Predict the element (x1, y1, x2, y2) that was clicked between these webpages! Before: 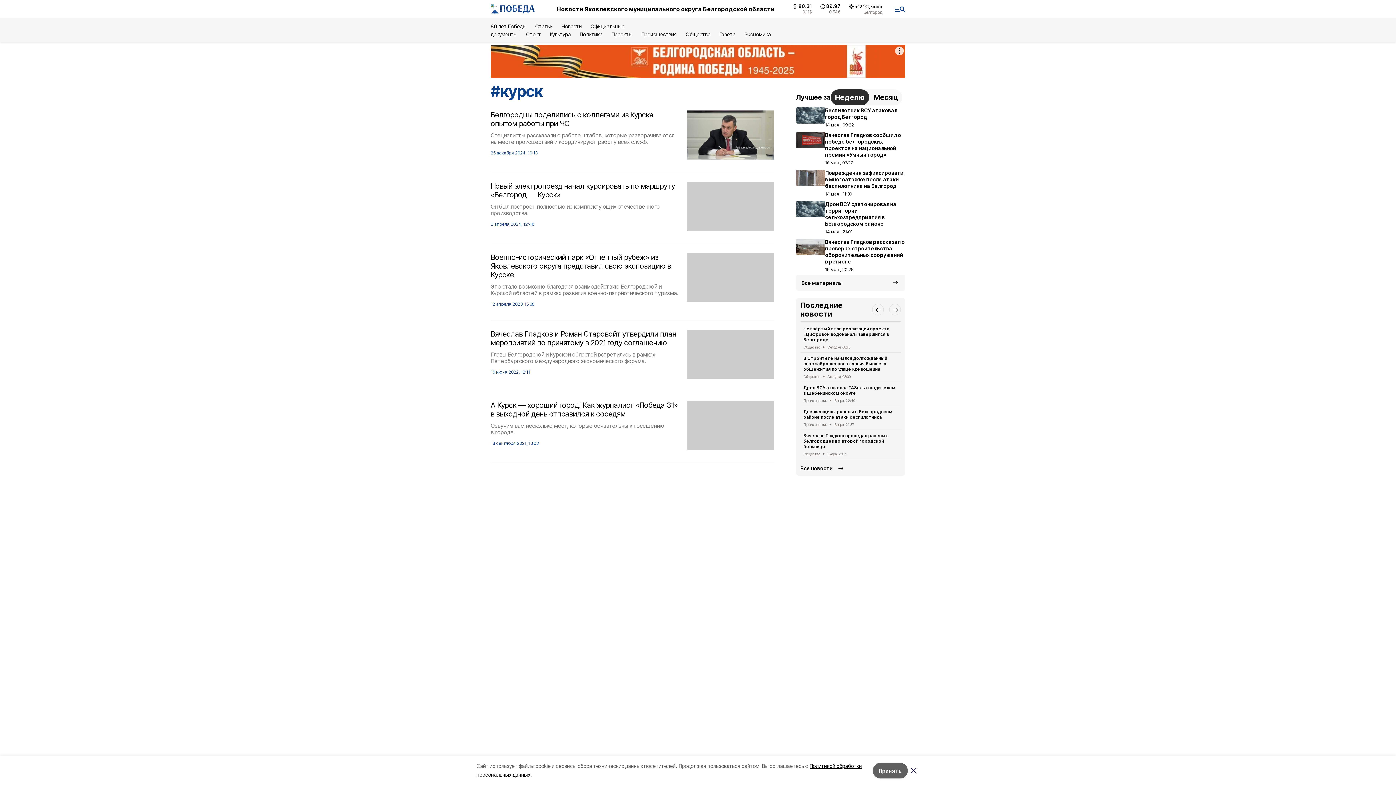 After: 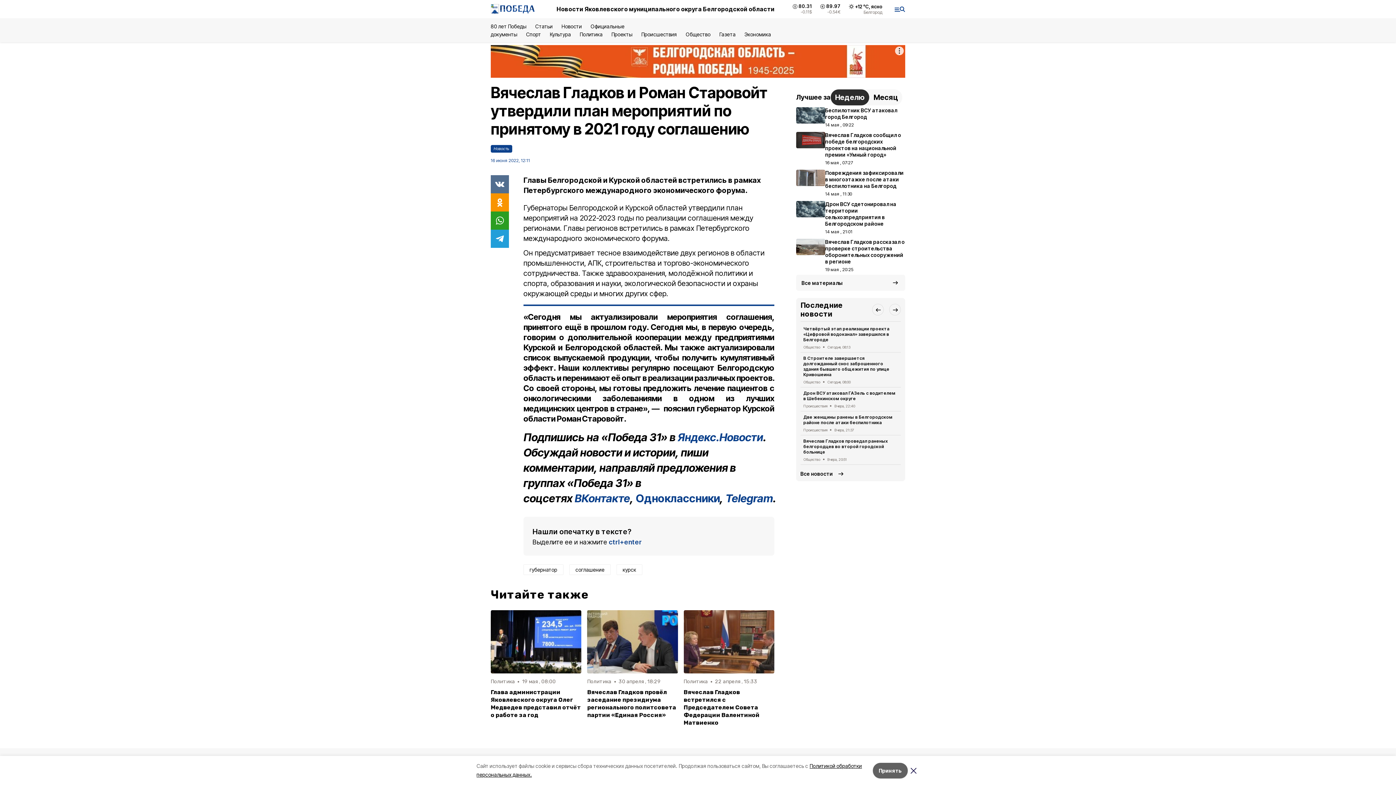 Action: label: Вячеслав Гладков и Роман Старовойт утвердили план мероприятий по принятому в 2021 году соглашению
Главы Белгородской и Курской областей встретились в рамках Петербургского международного экономического форума.
16 июня 2022, 12:11 bbox: (490, 329, 774, 378)